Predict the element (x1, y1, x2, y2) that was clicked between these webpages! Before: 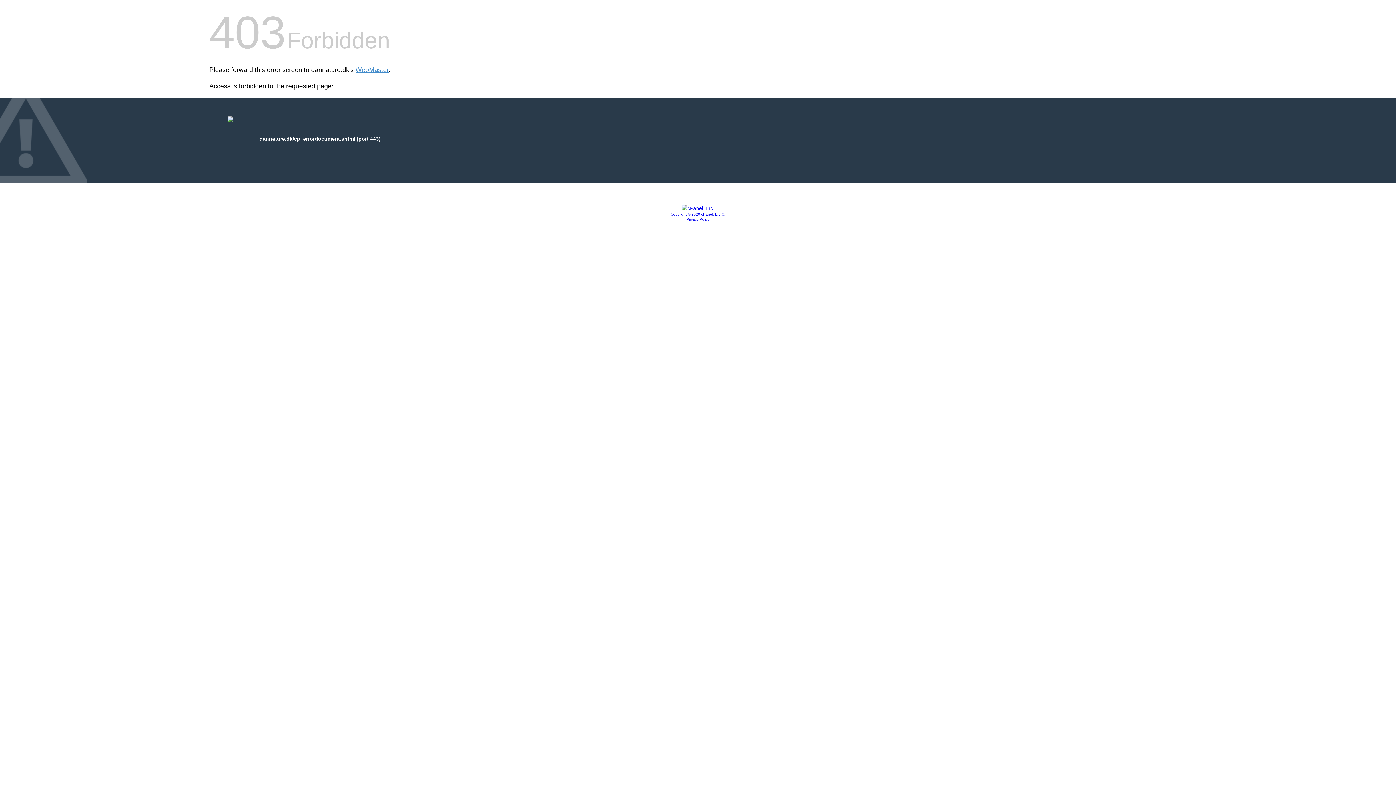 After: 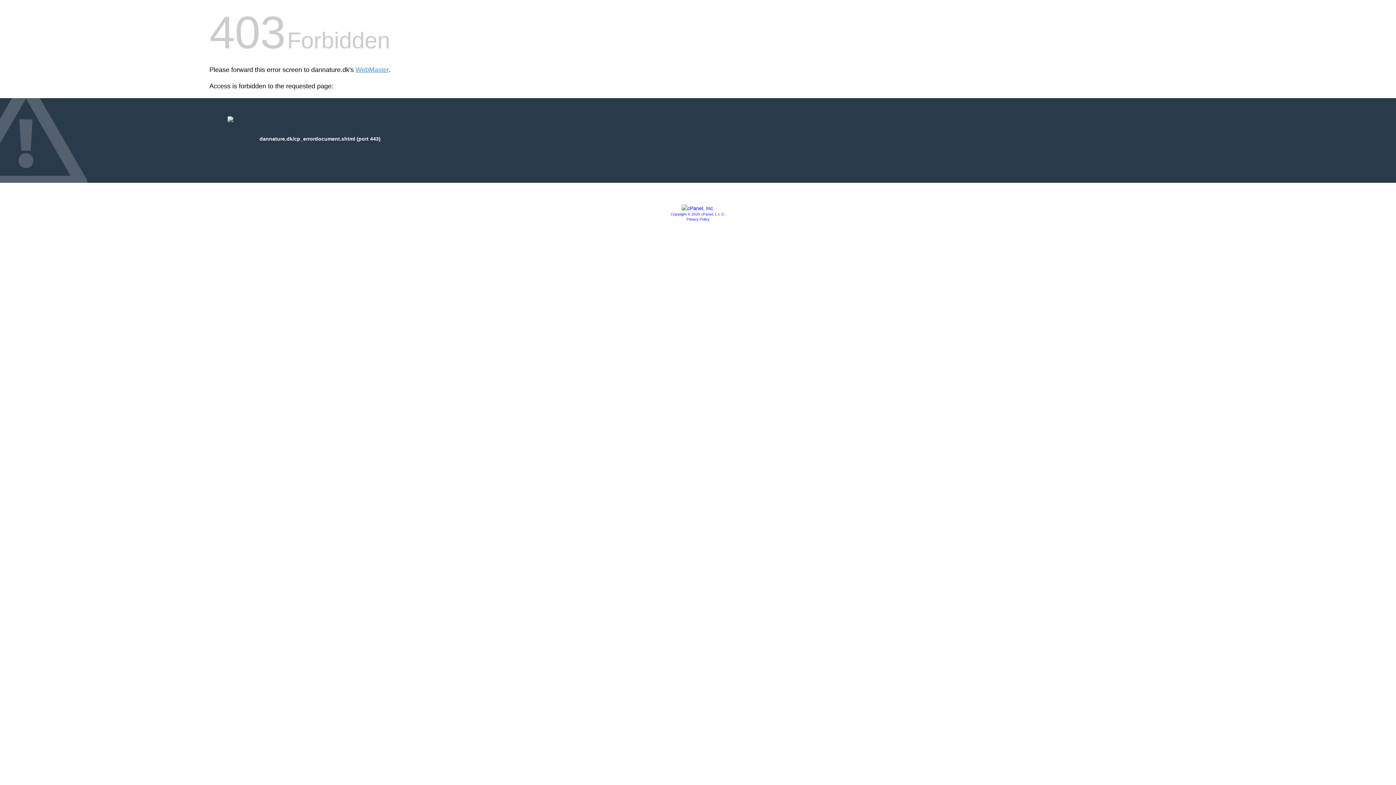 Action: bbox: (686, 217, 709, 221) label: Privacy Policy